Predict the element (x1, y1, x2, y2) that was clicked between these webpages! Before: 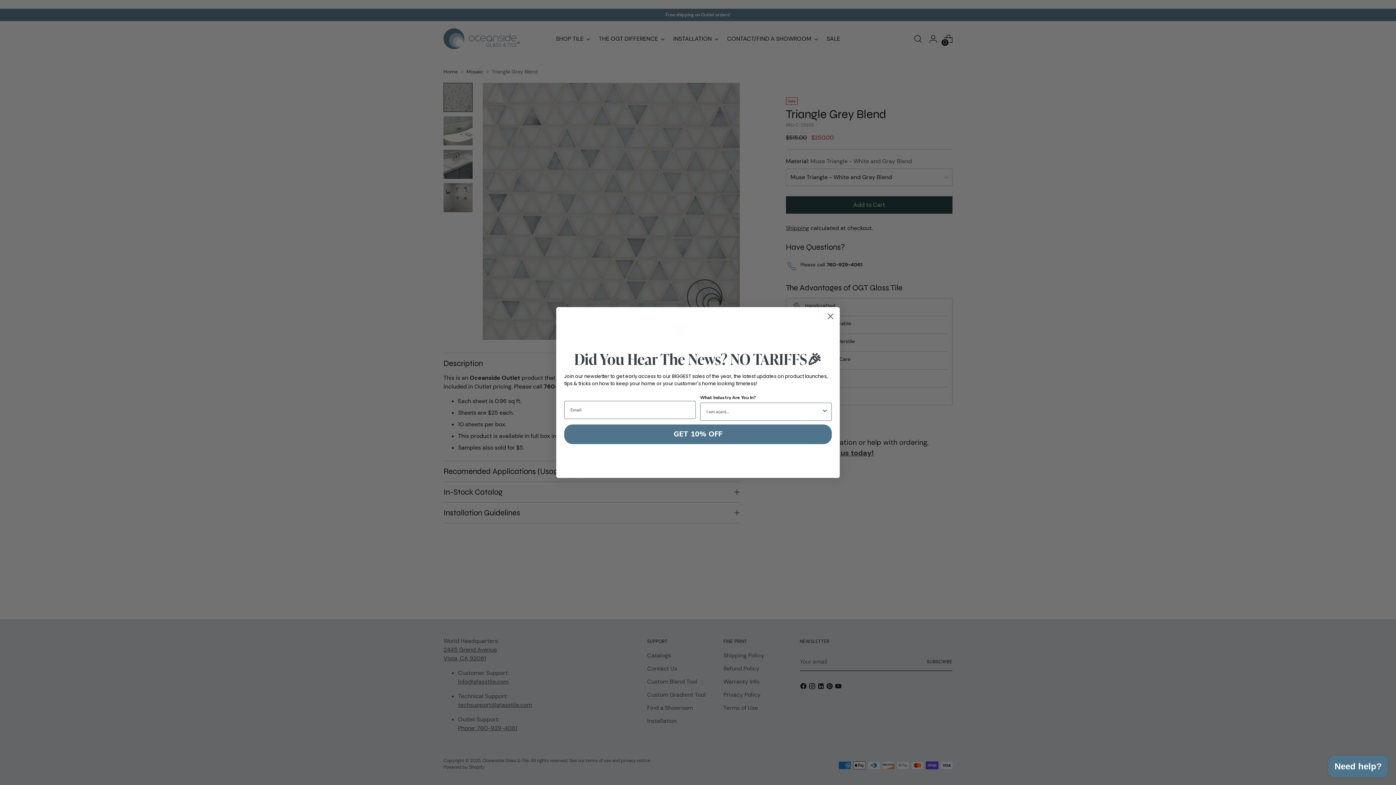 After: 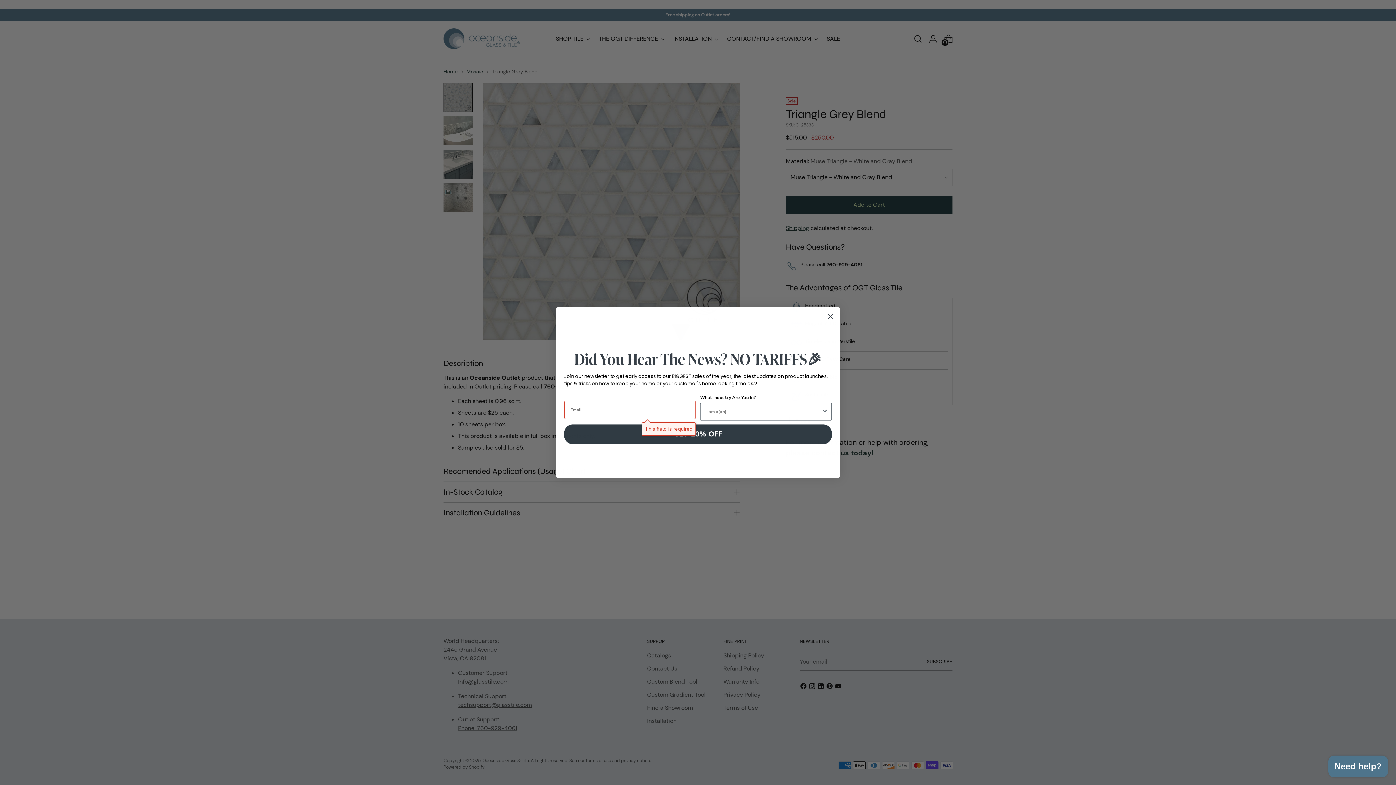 Action: label: GET 10% OFF bbox: (564, 440, 832, 460)